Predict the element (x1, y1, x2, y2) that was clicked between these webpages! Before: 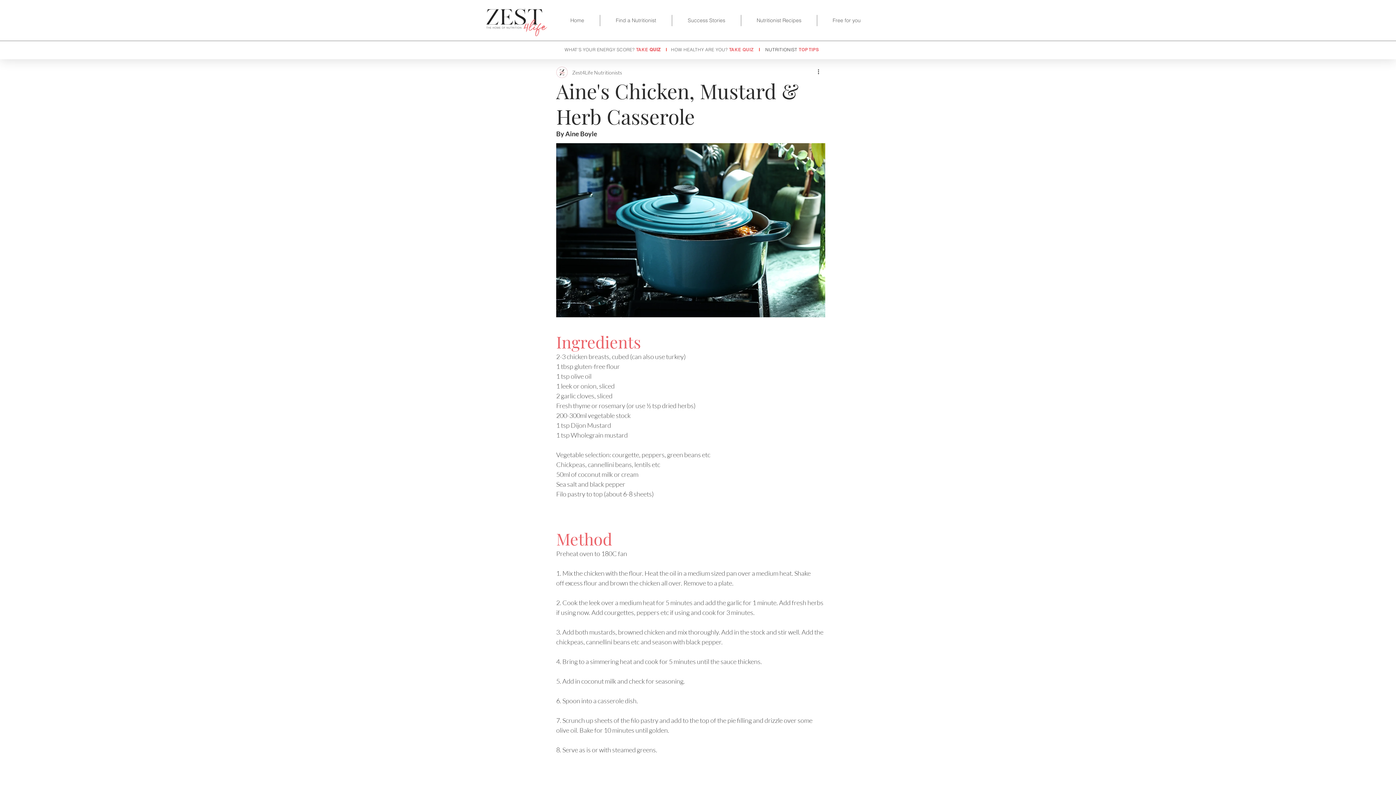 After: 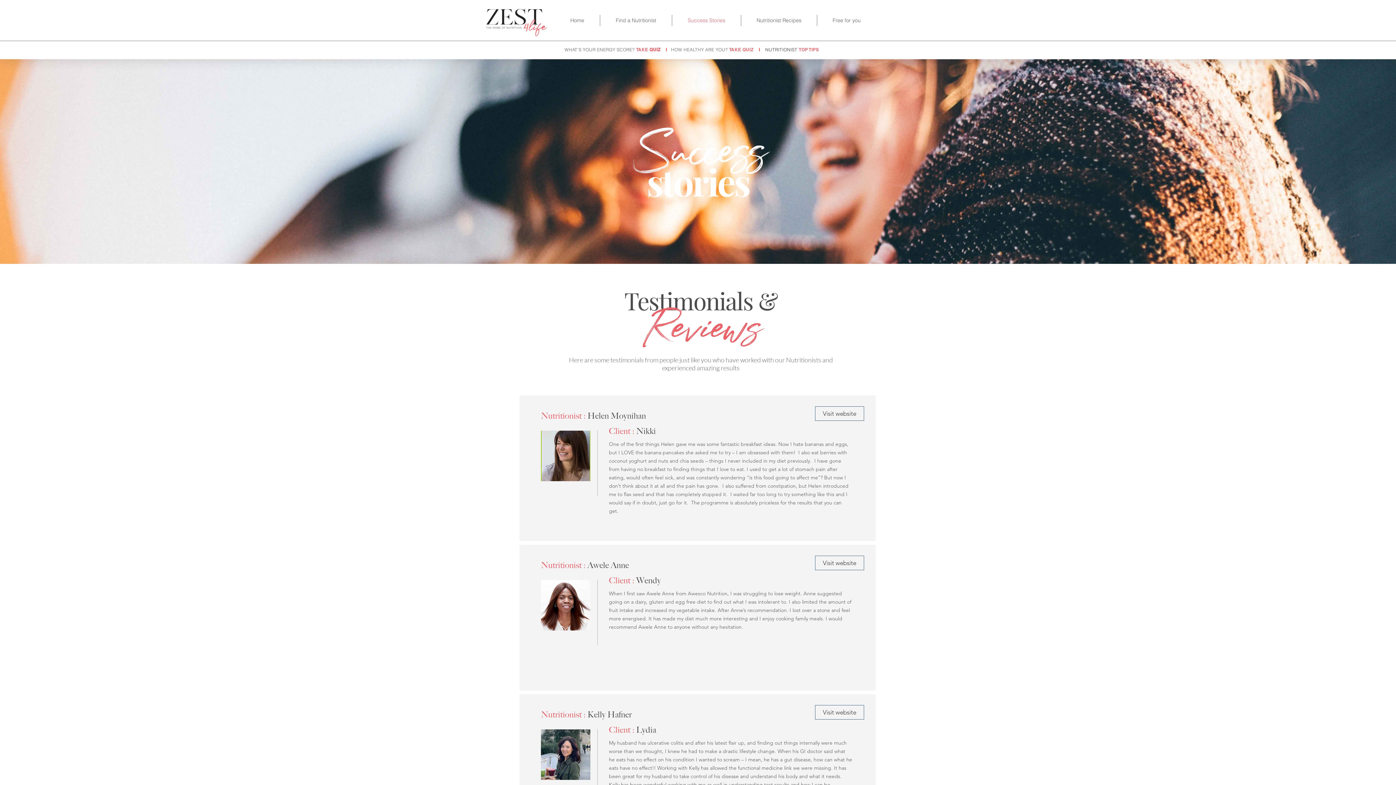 Action: label: Success Stories bbox: (672, 14, 741, 26)